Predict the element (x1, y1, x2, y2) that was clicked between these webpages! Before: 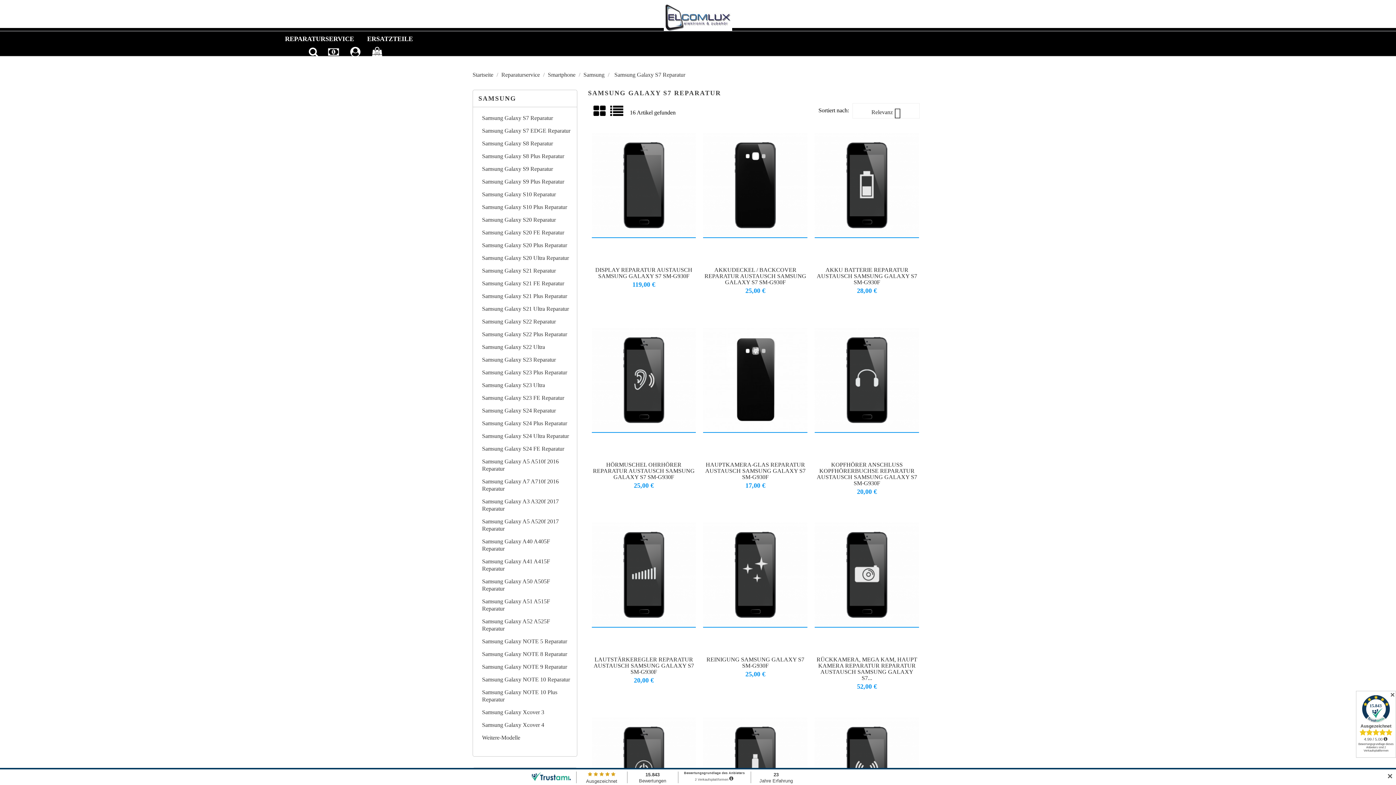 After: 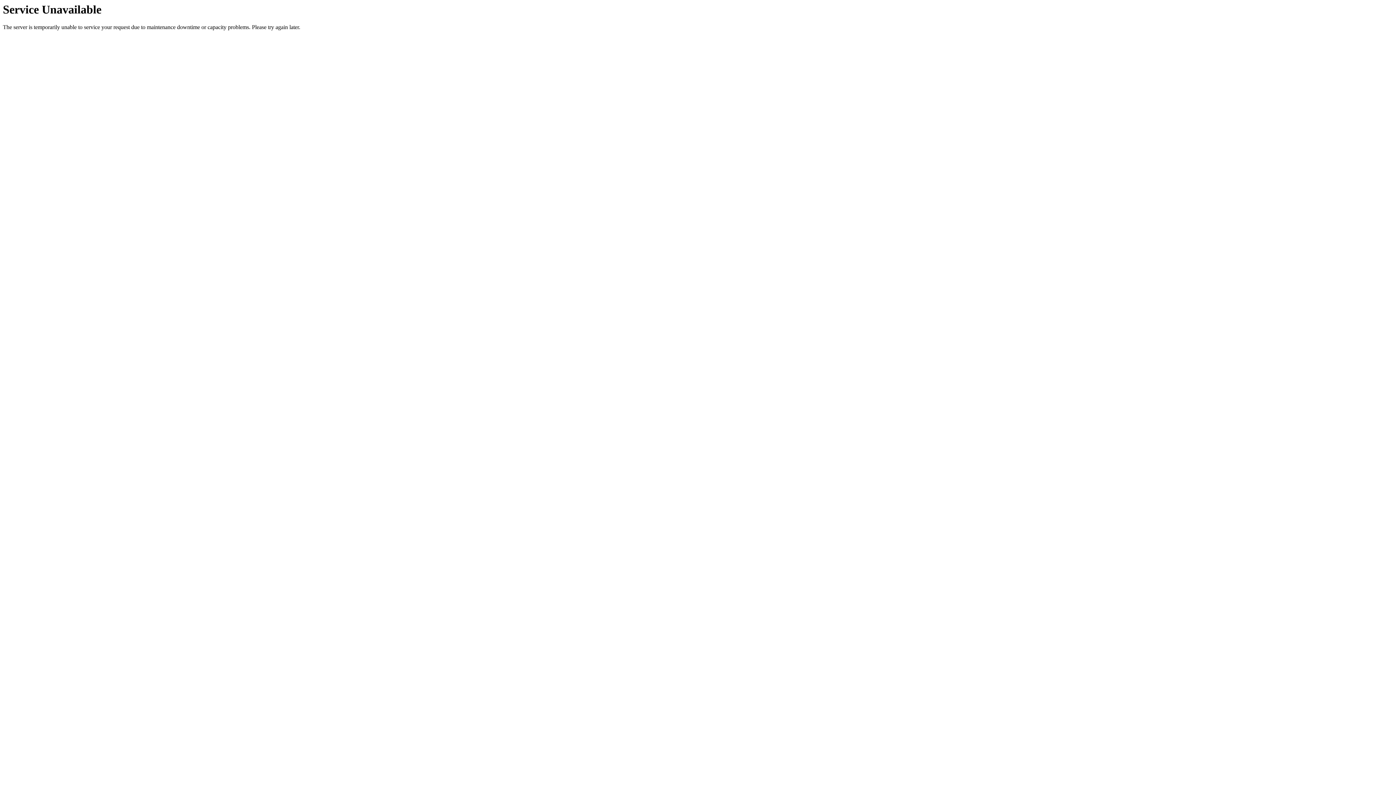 Action: label: Samsung Galaxy A5 A520f 2017 Reparatur bbox: (482, 518, 571, 534)